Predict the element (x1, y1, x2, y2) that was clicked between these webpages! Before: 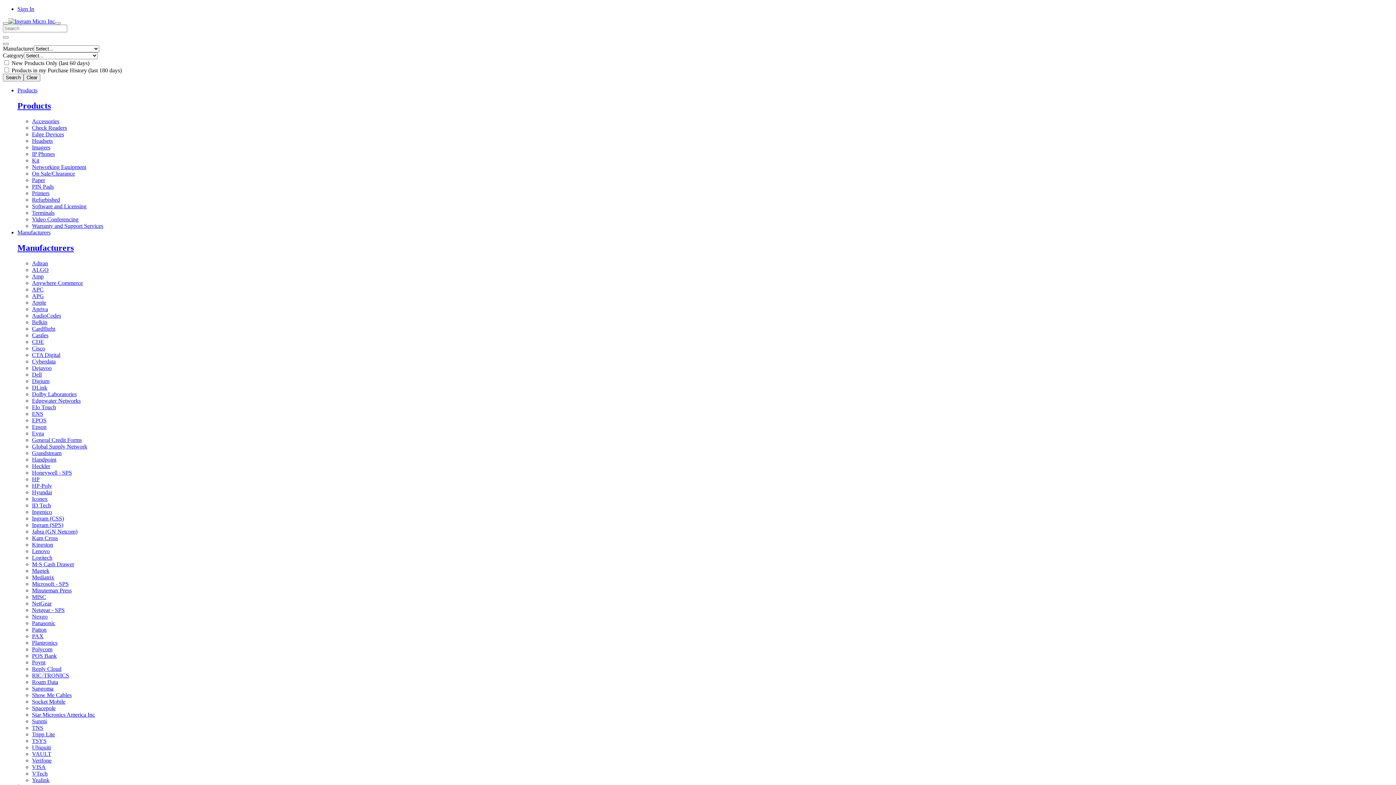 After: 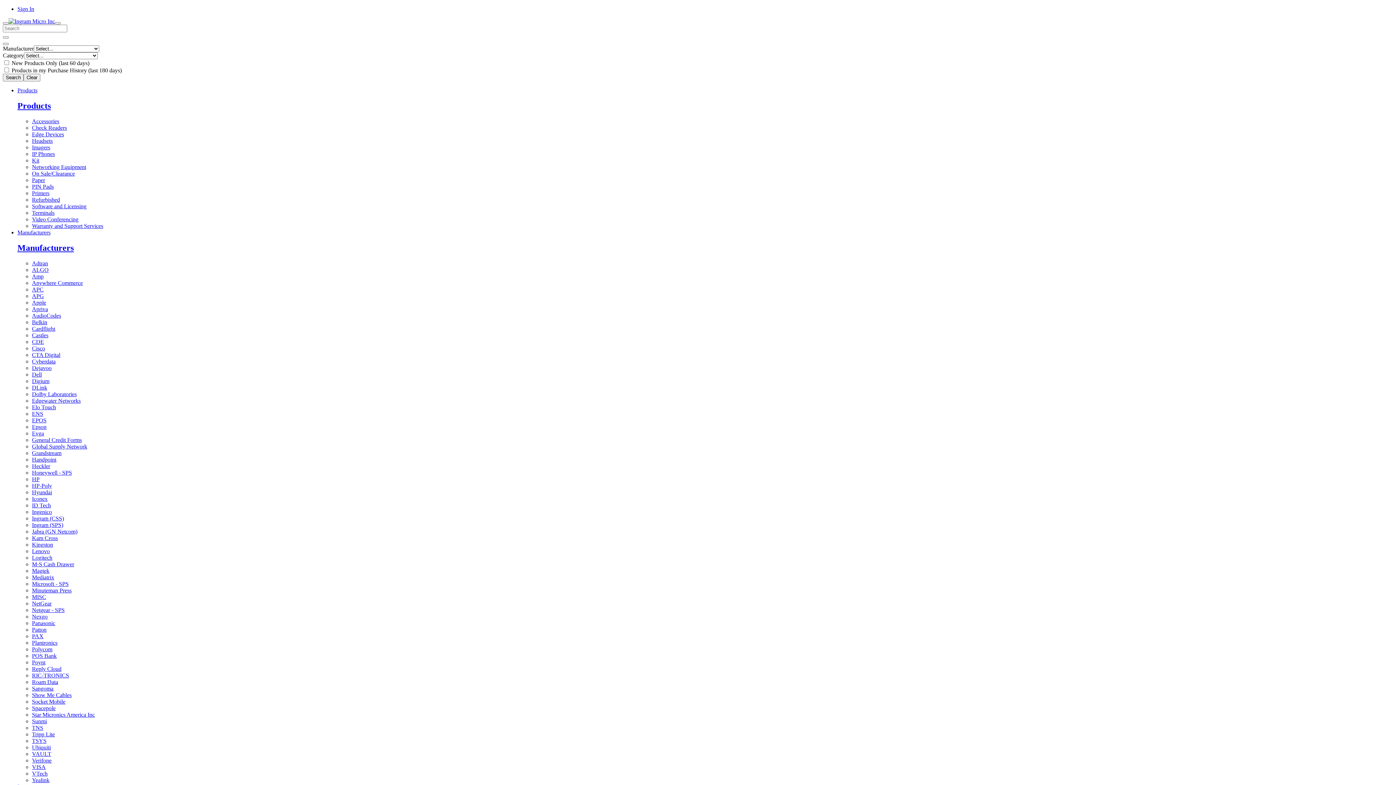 Action: label: Hyundai bbox: (32, 489, 52, 495)